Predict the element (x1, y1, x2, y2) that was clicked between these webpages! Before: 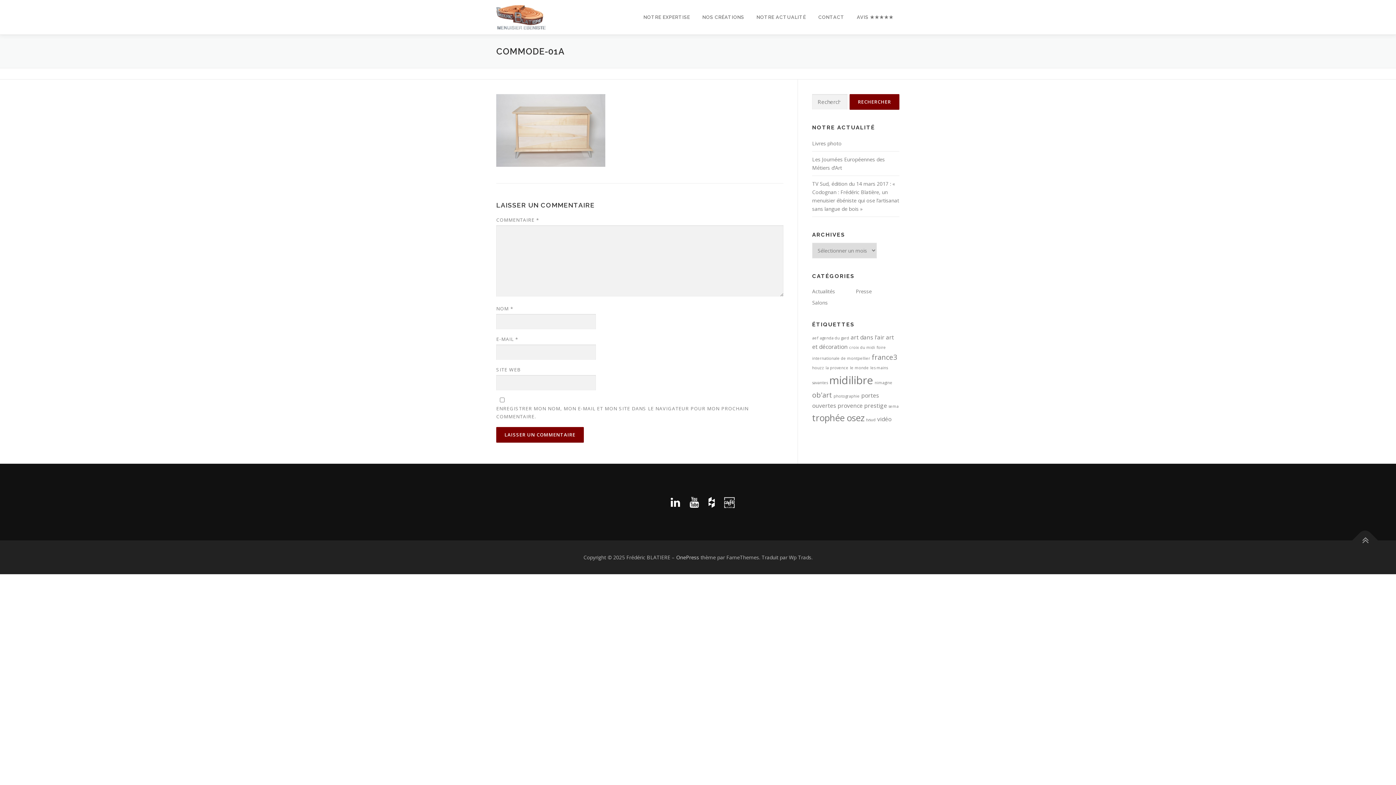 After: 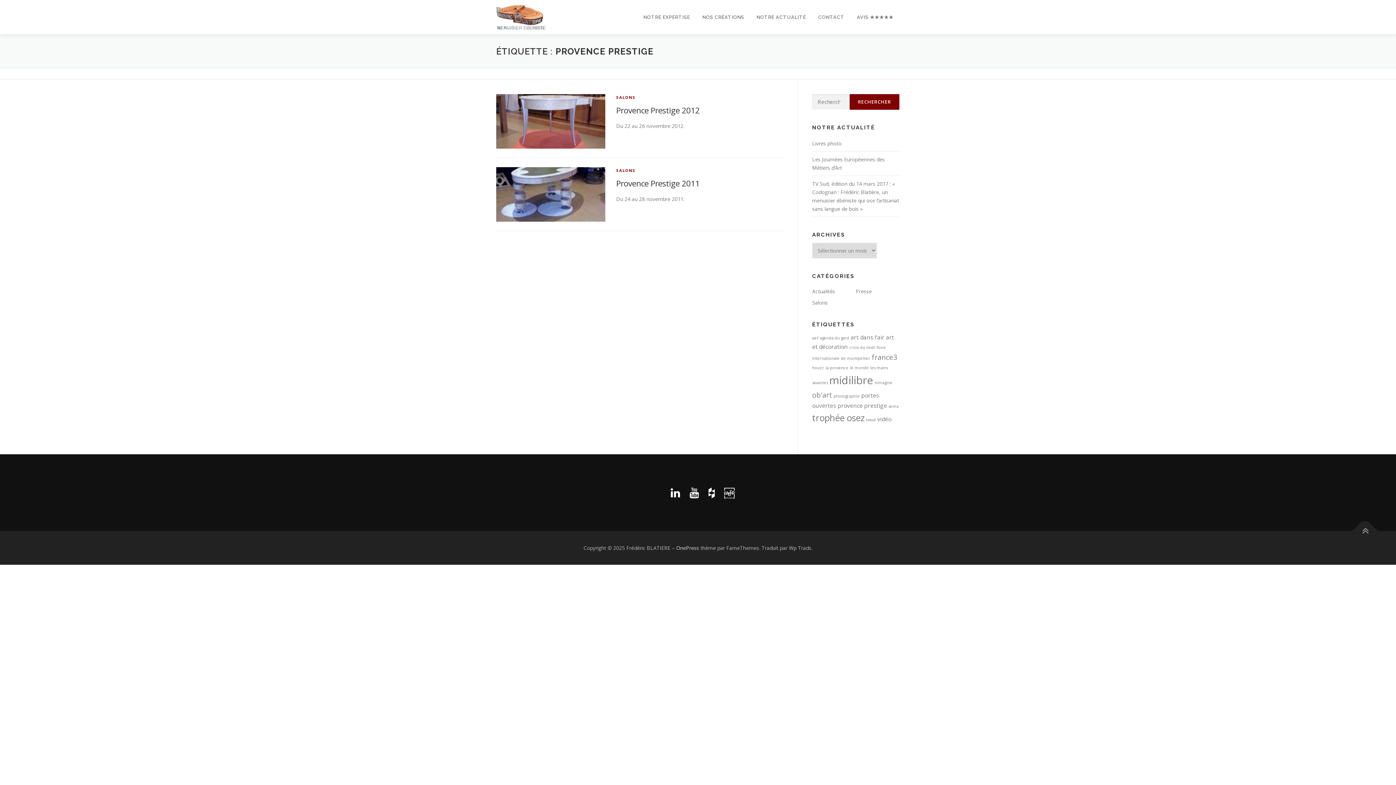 Action: label: provence prestige (2 éléments) bbox: (837, 401, 887, 409)